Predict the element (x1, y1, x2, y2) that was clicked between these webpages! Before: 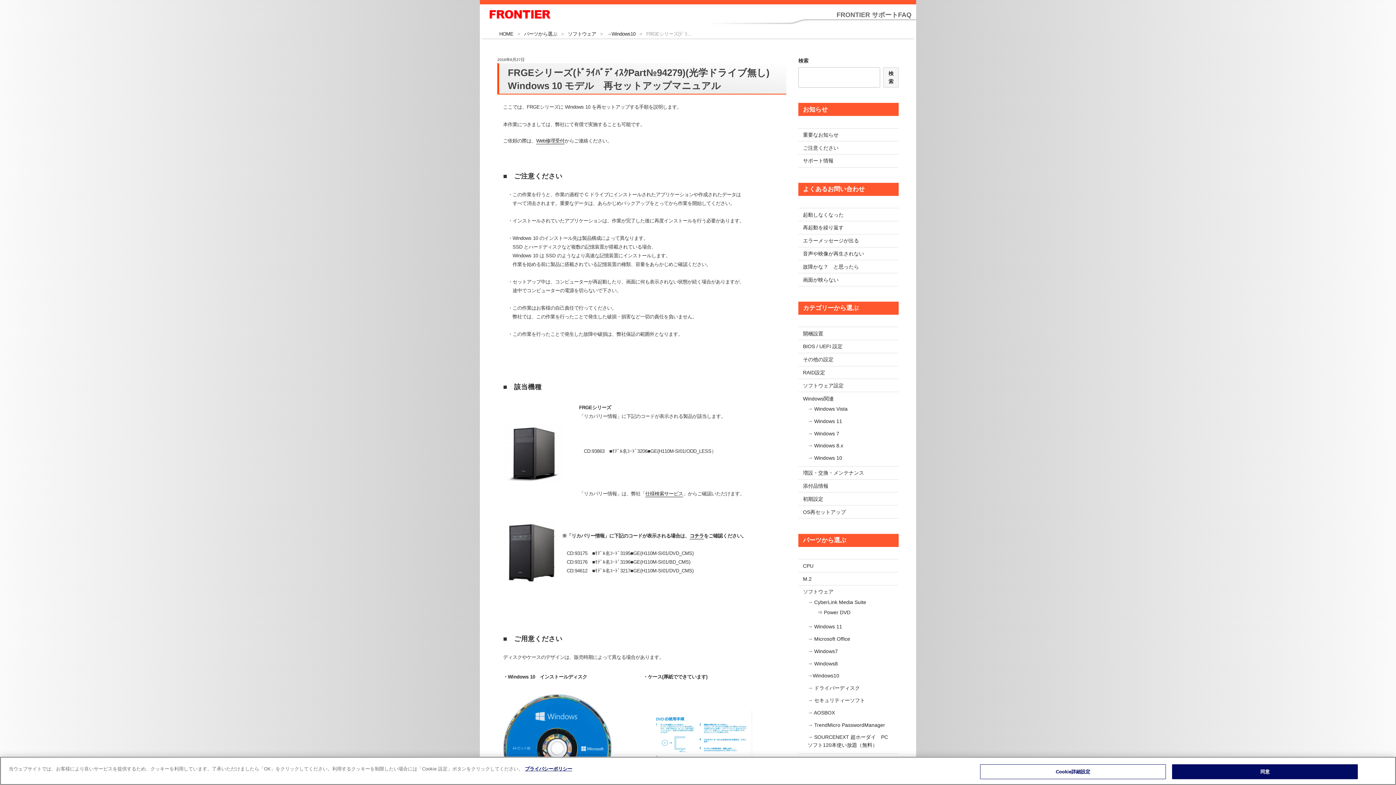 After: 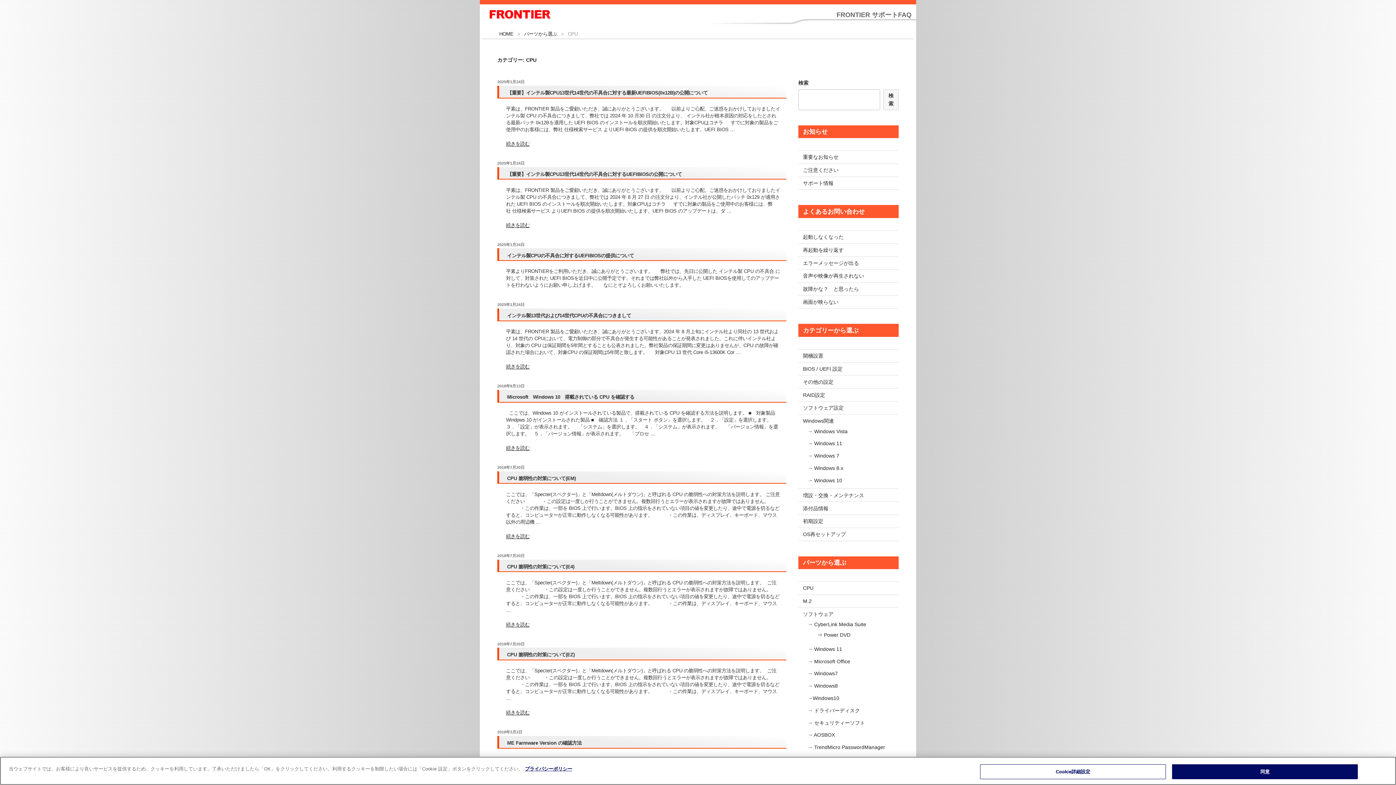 Action: label: CPU bbox: (803, 563, 813, 569)